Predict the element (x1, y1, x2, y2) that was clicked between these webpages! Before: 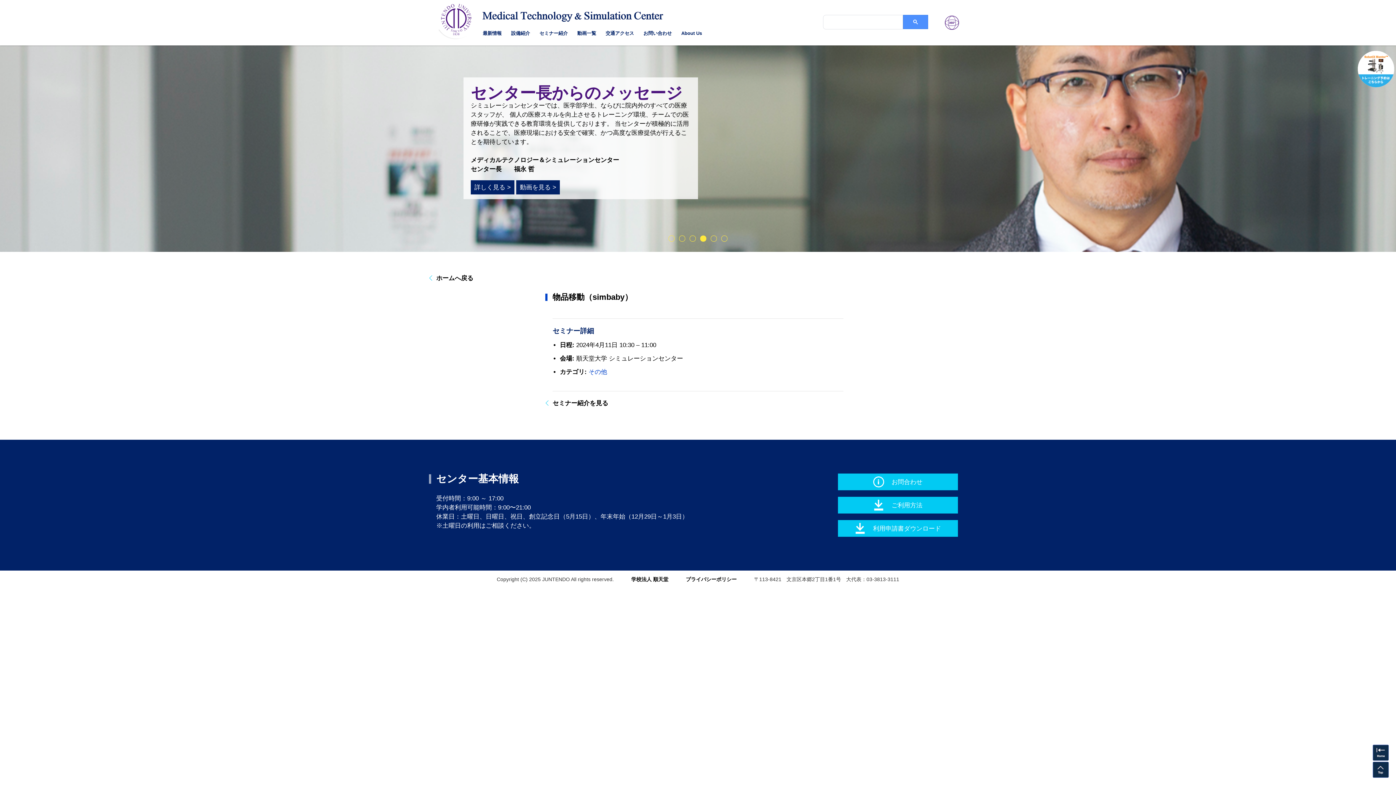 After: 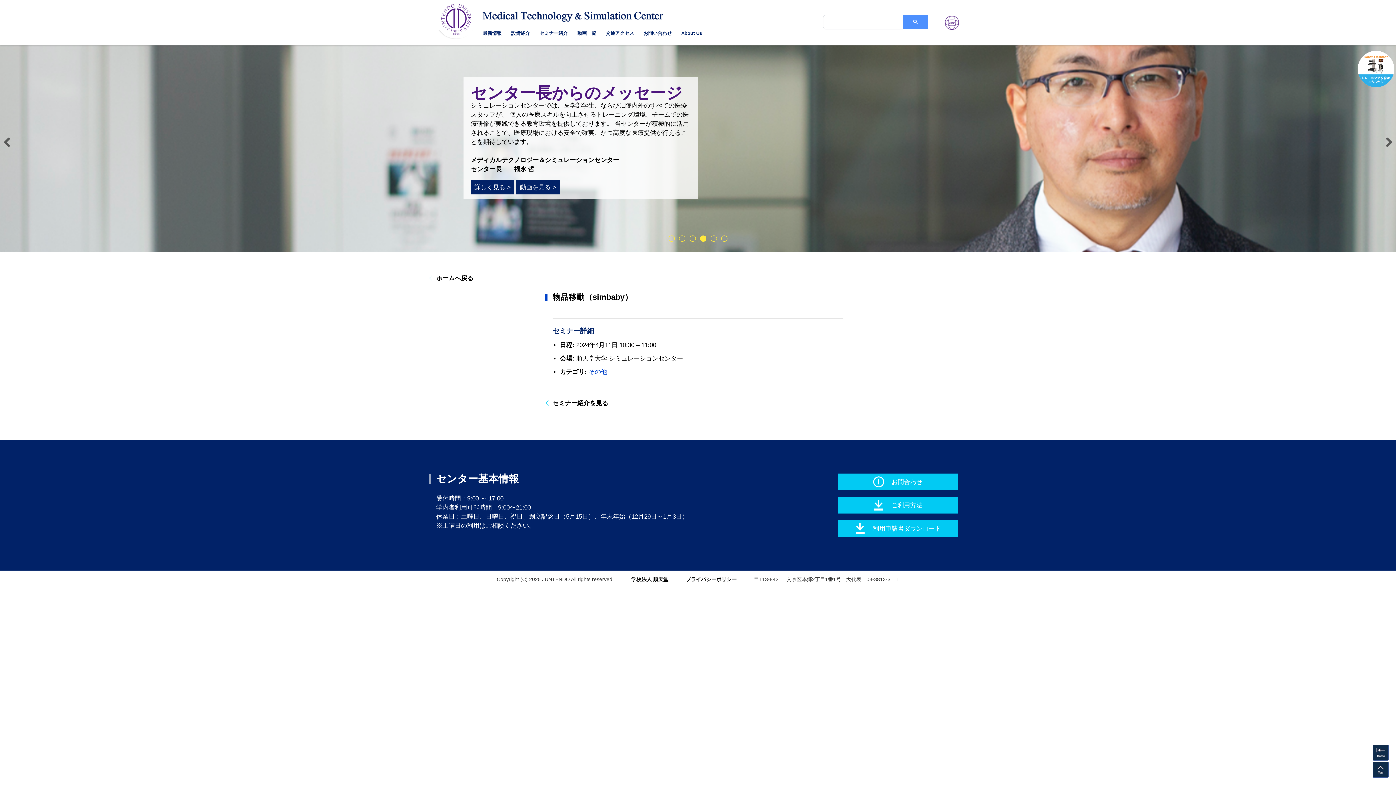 Action: label: 4 bbox: (700, 235, 706, 241)